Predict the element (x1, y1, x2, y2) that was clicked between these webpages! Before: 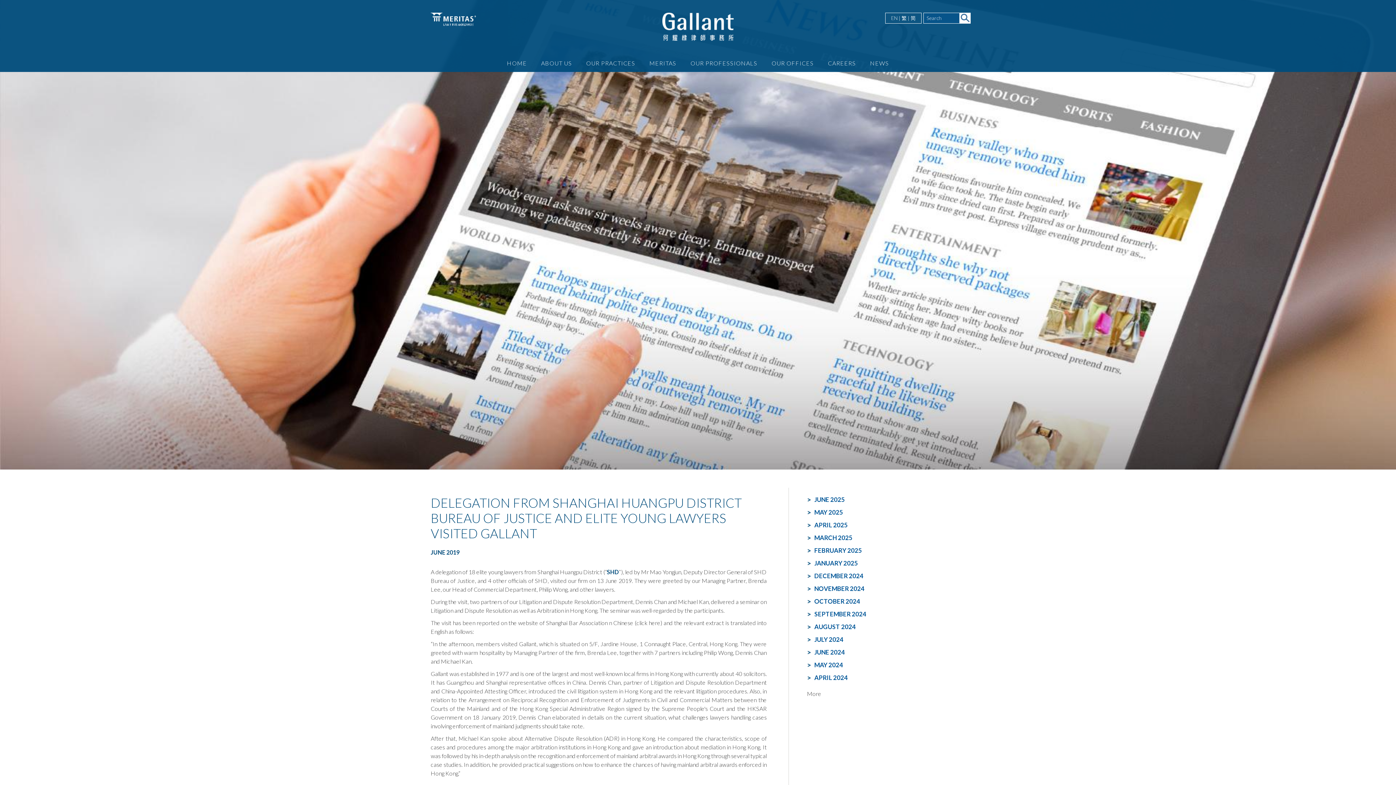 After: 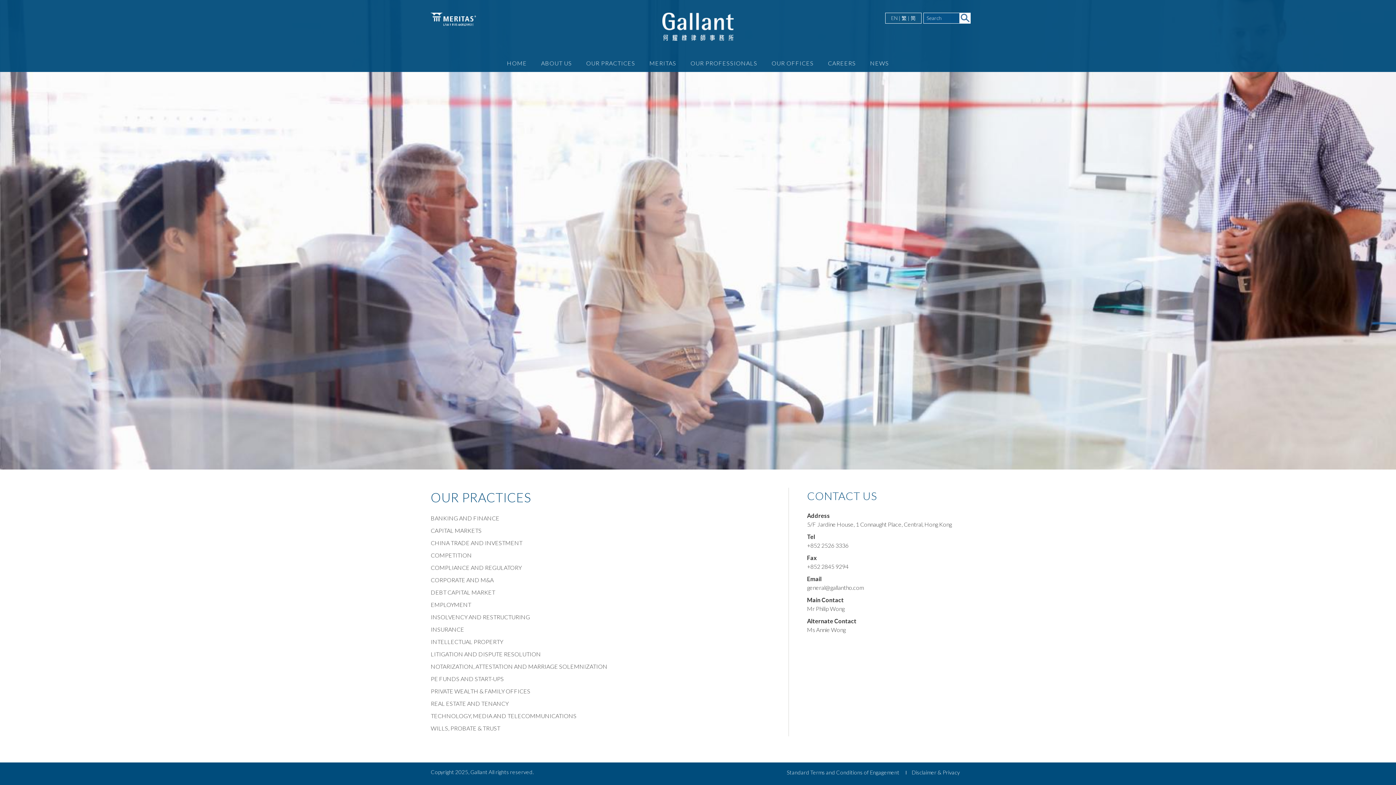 Action: bbox: (579, 56, 642, 72) label: OUR PRACTICES